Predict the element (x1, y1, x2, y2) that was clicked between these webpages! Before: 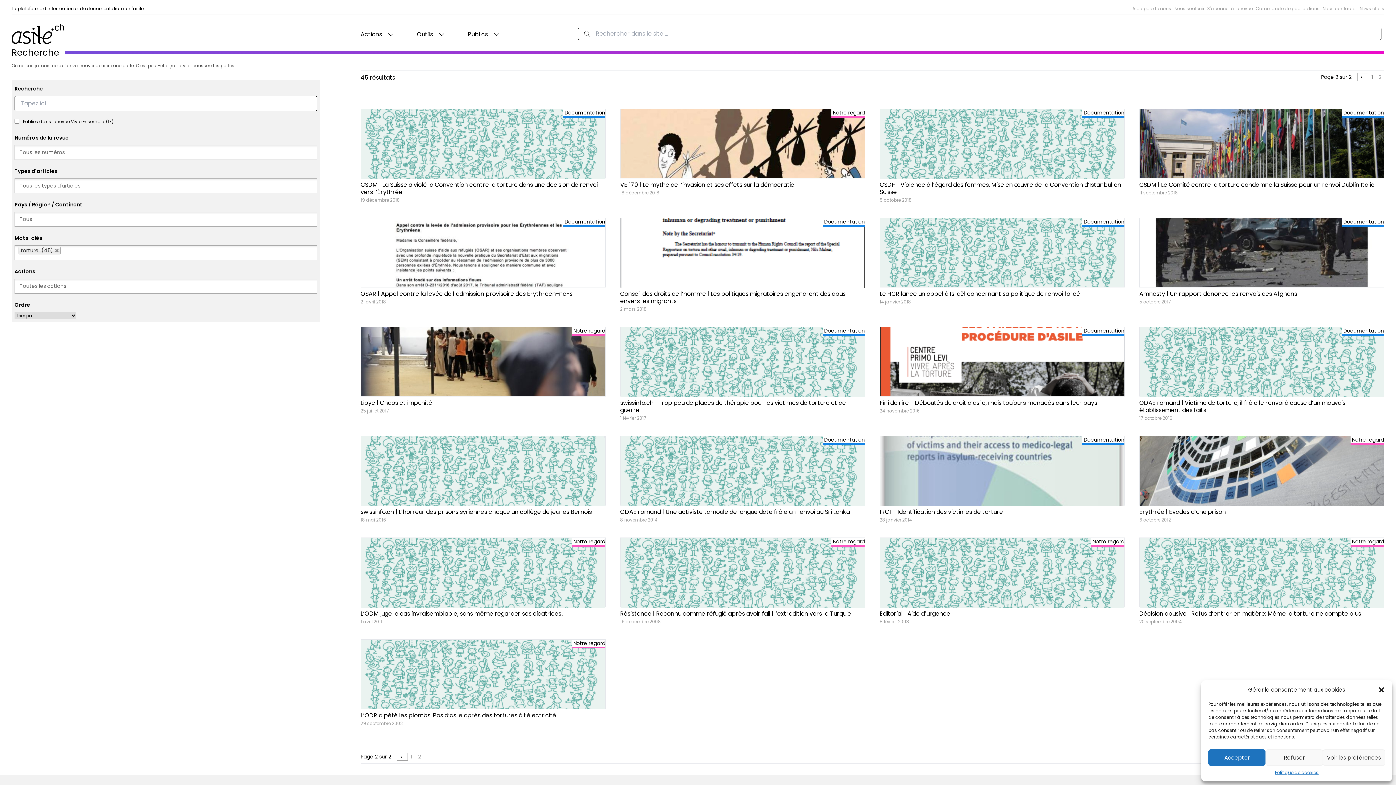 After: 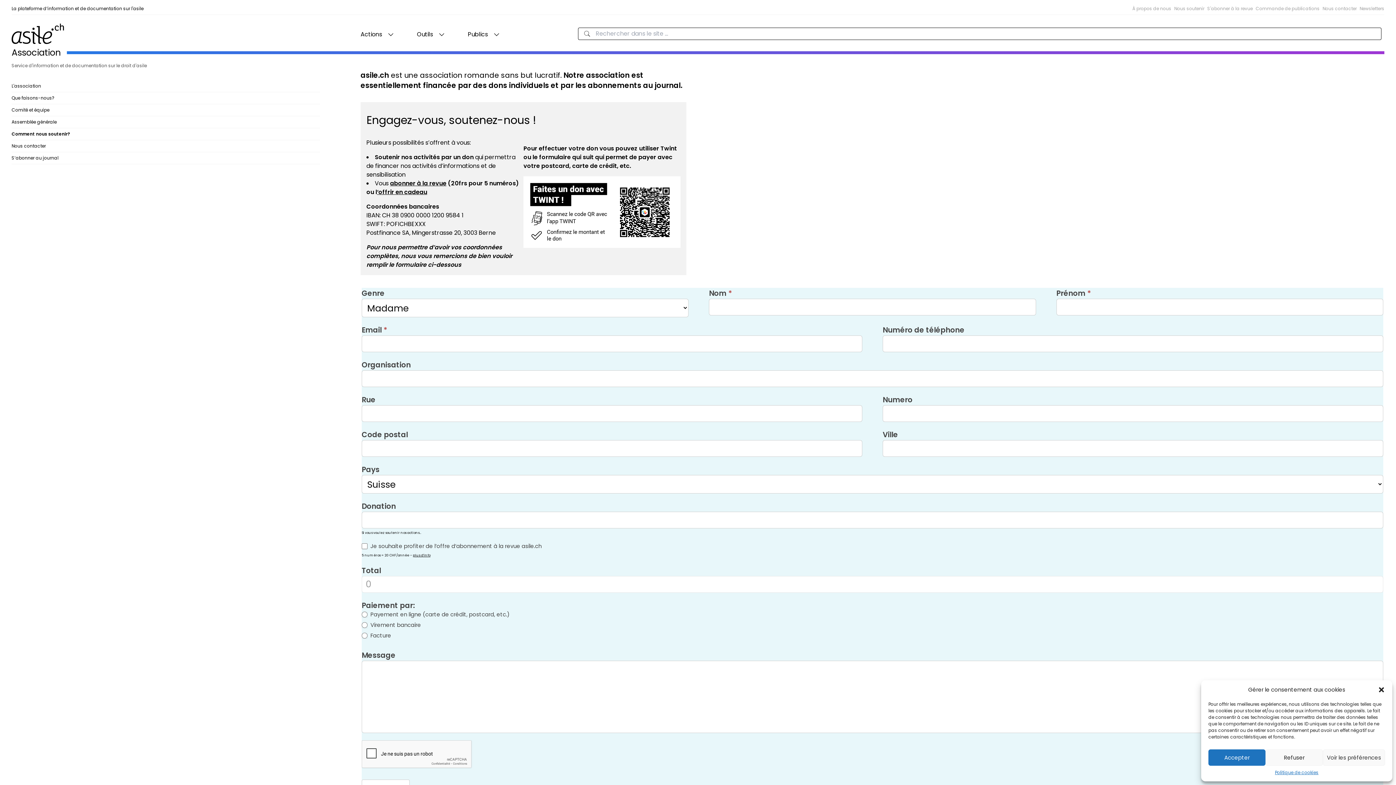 Action: label: Nous soutenir bbox: (1174, 5, 1204, 11)